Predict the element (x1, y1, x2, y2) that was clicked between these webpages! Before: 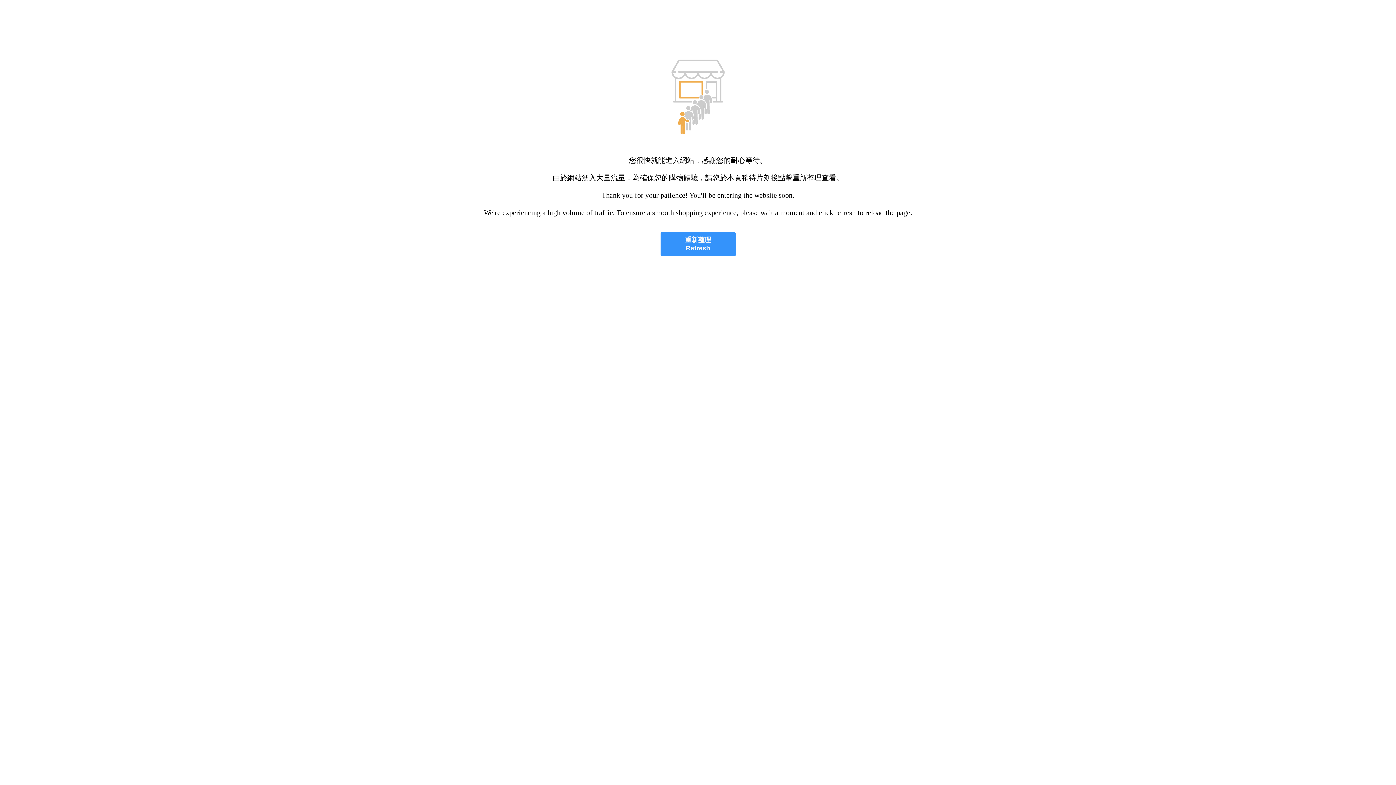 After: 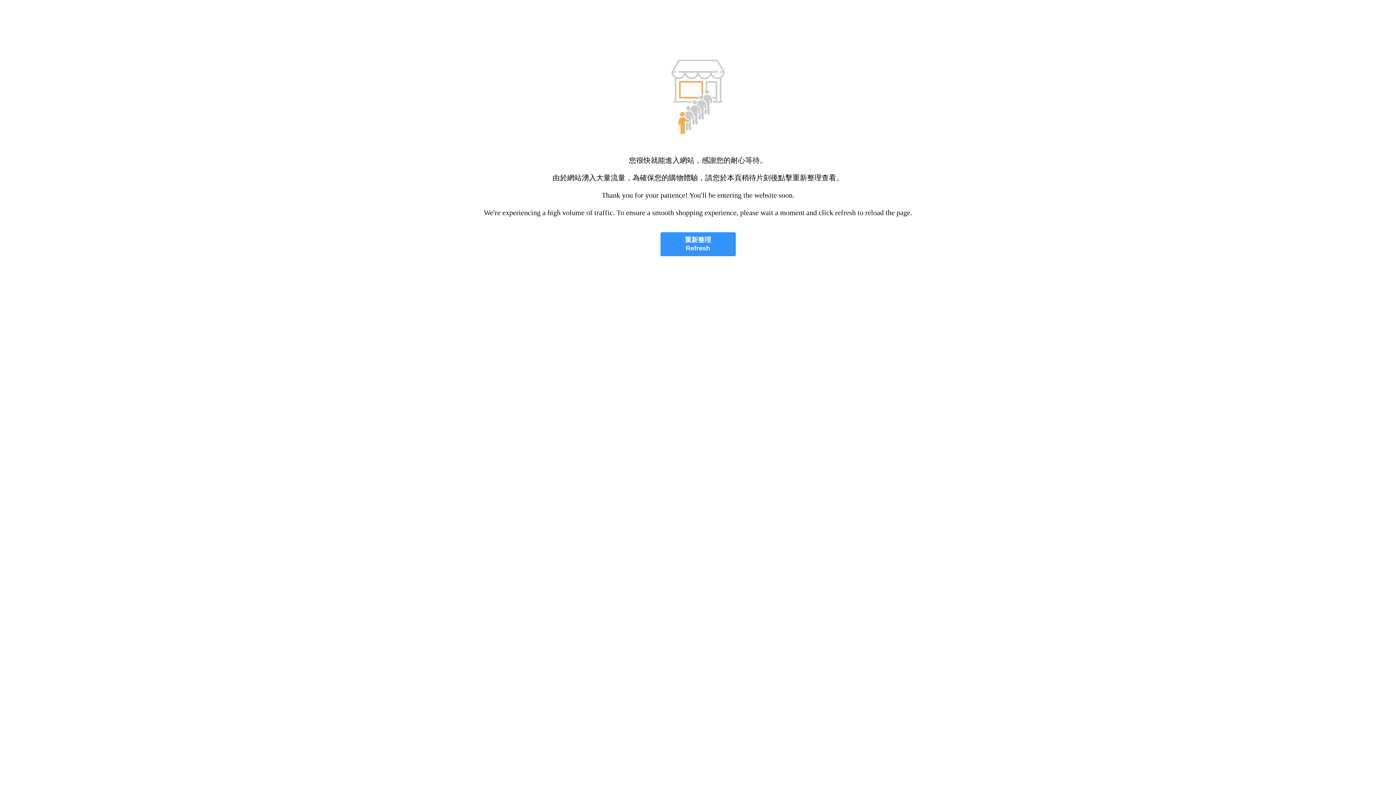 Action: bbox: (660, 232, 735, 256) label: 重新整理
Refresh